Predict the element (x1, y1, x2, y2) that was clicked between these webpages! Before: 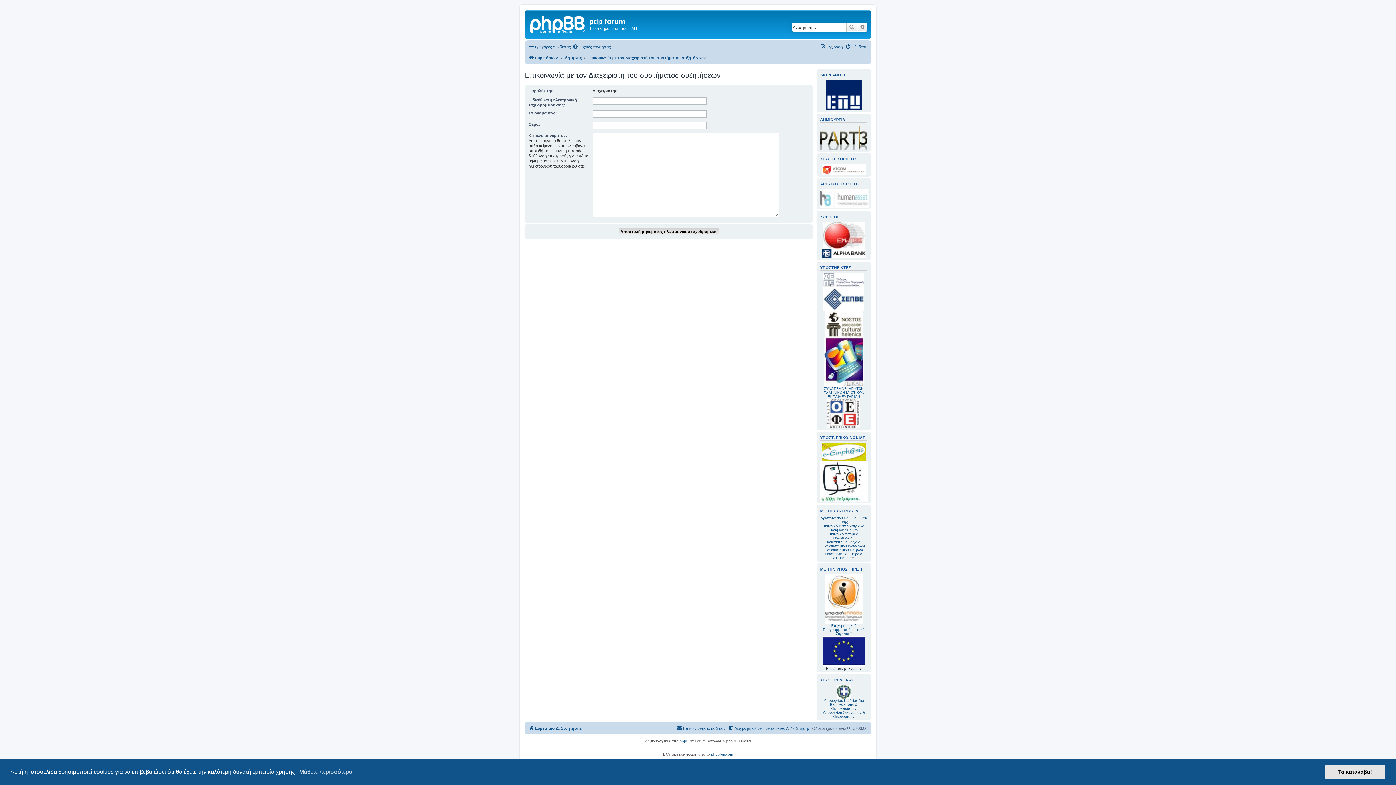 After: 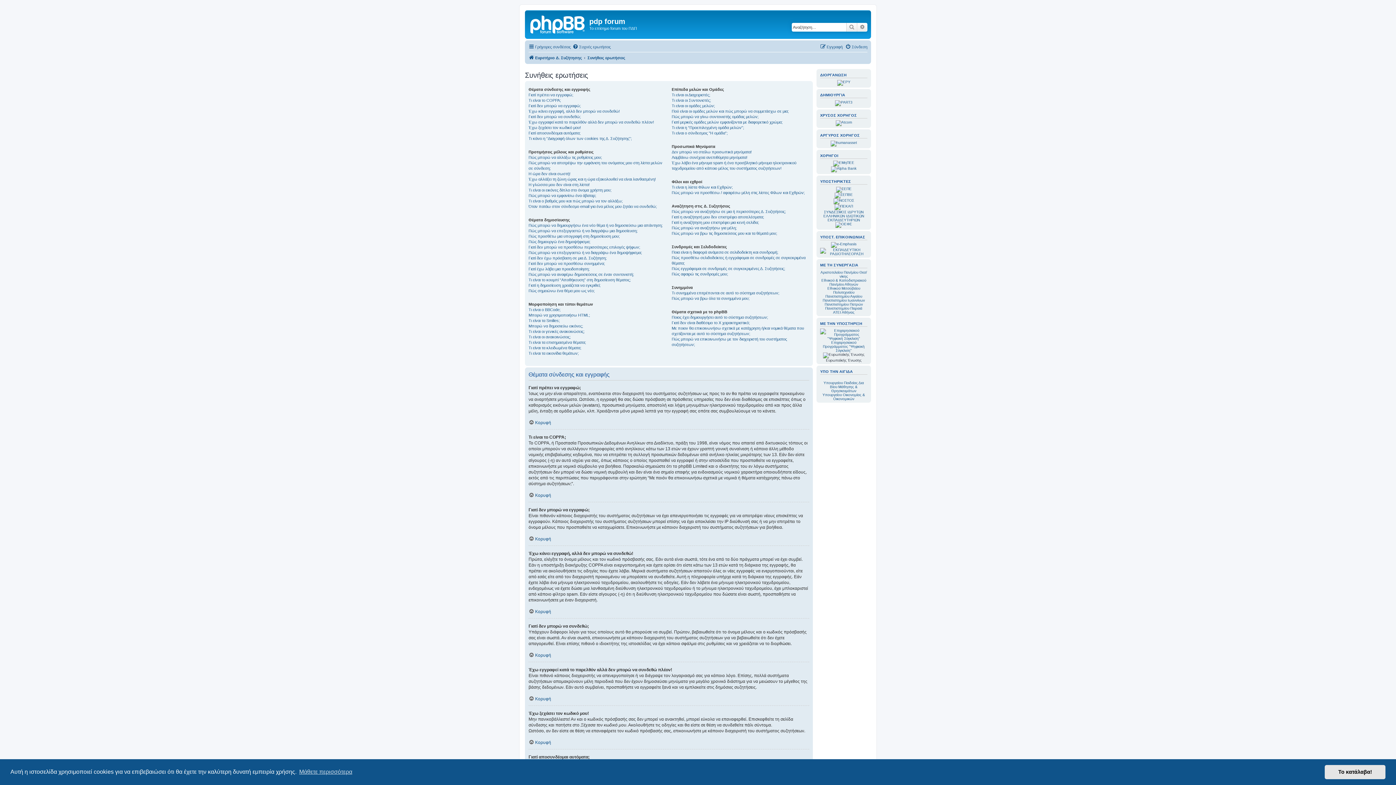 Action: label: Συχνές ερωτήσεις bbox: (572, 42, 610, 51)